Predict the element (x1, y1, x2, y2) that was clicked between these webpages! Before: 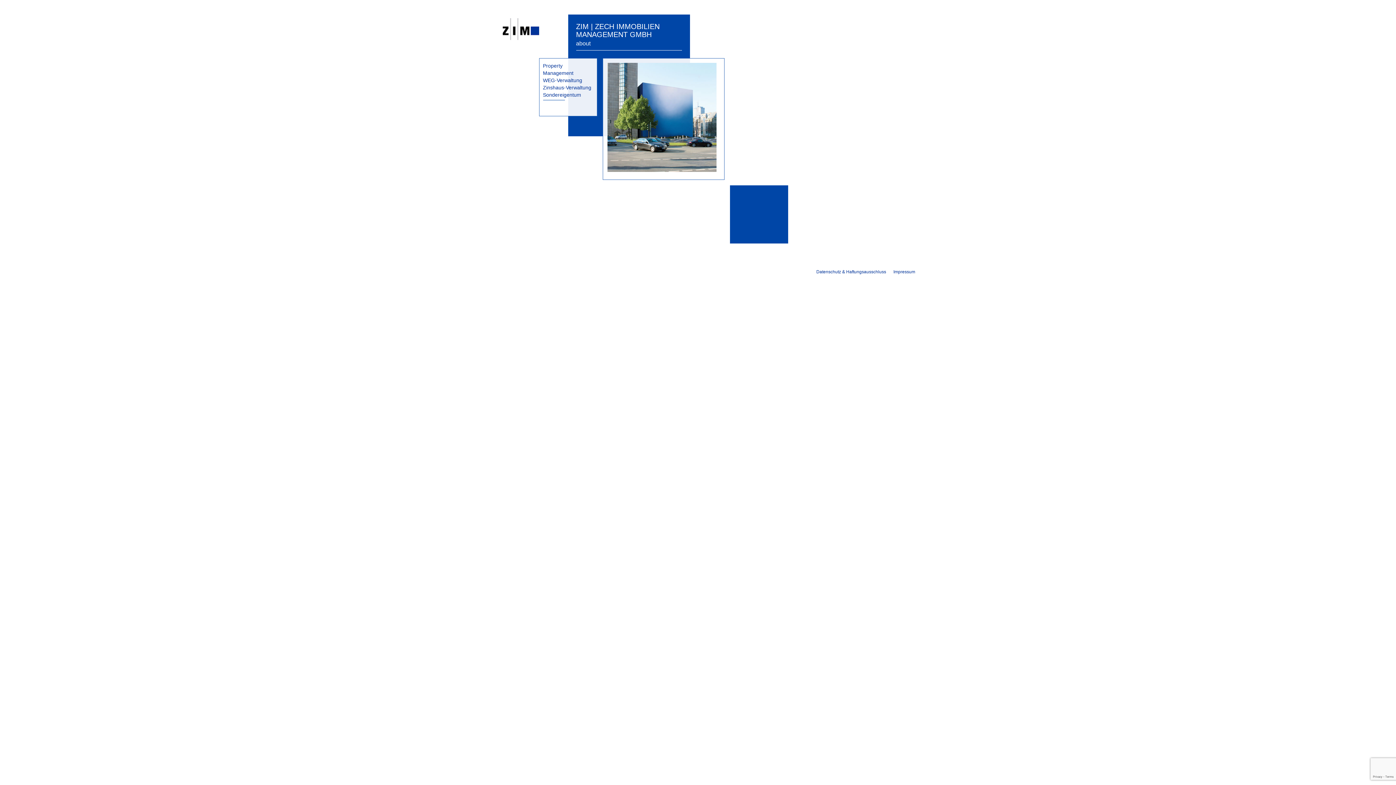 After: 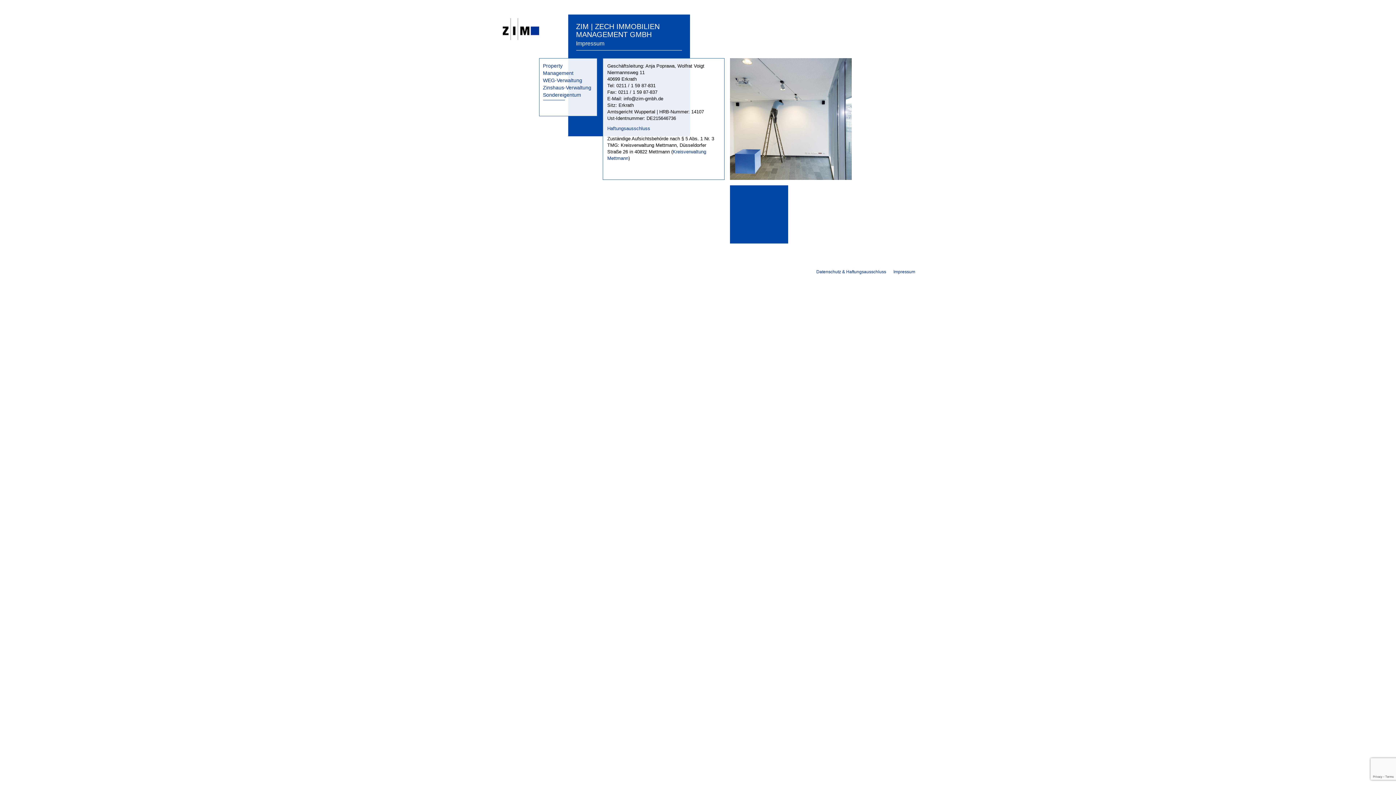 Action: bbox: (893, 269, 915, 274) label: Impressum